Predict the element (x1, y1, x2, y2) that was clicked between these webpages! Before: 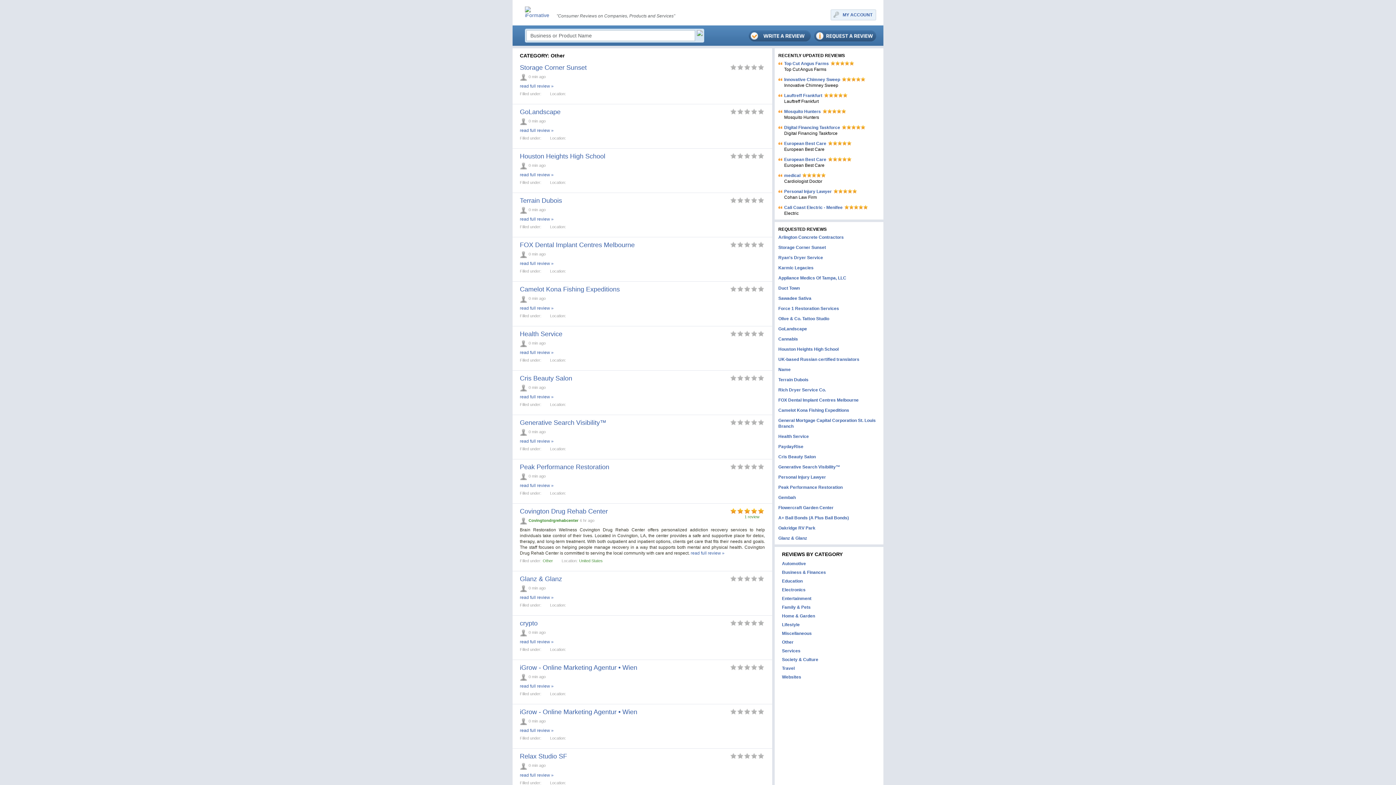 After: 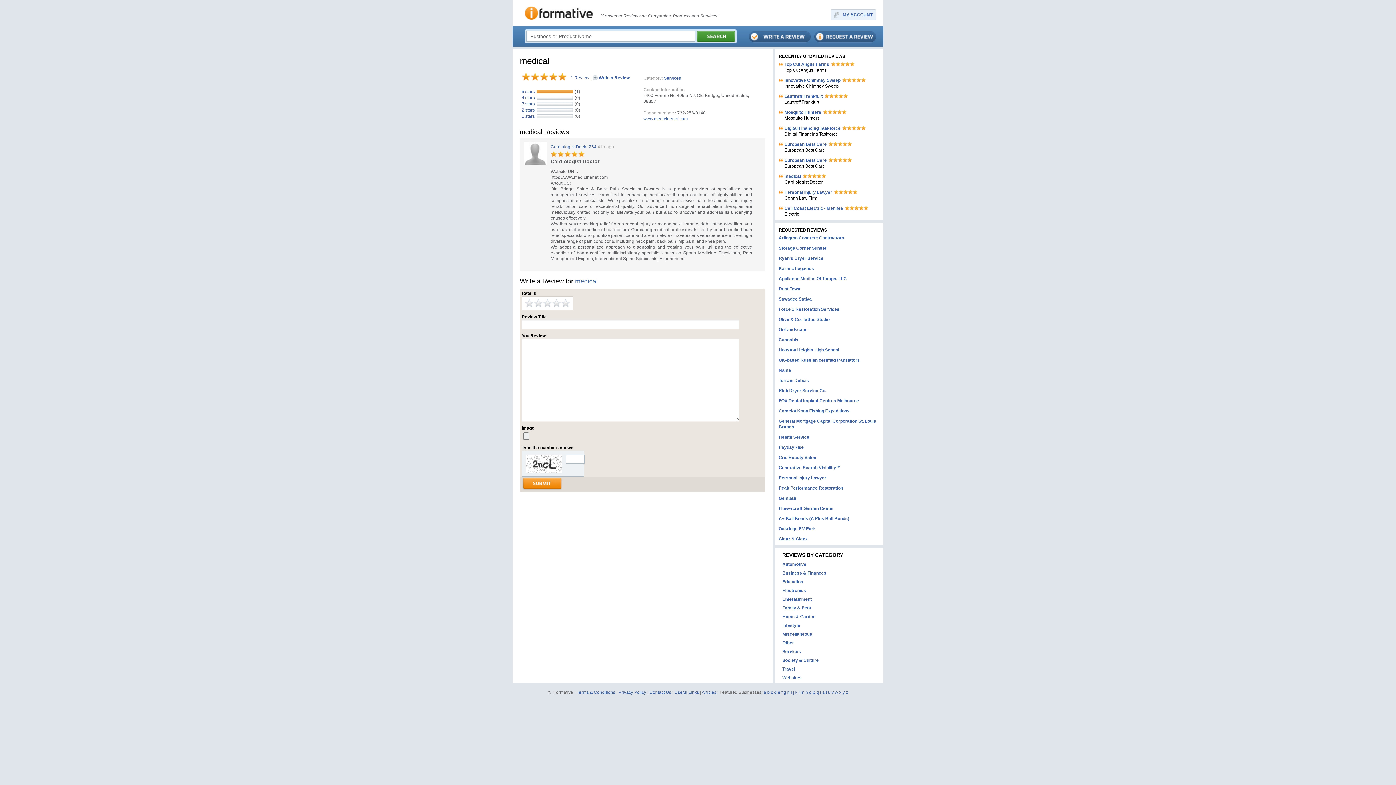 Action: bbox: (784, 172, 800, 178) label: medical